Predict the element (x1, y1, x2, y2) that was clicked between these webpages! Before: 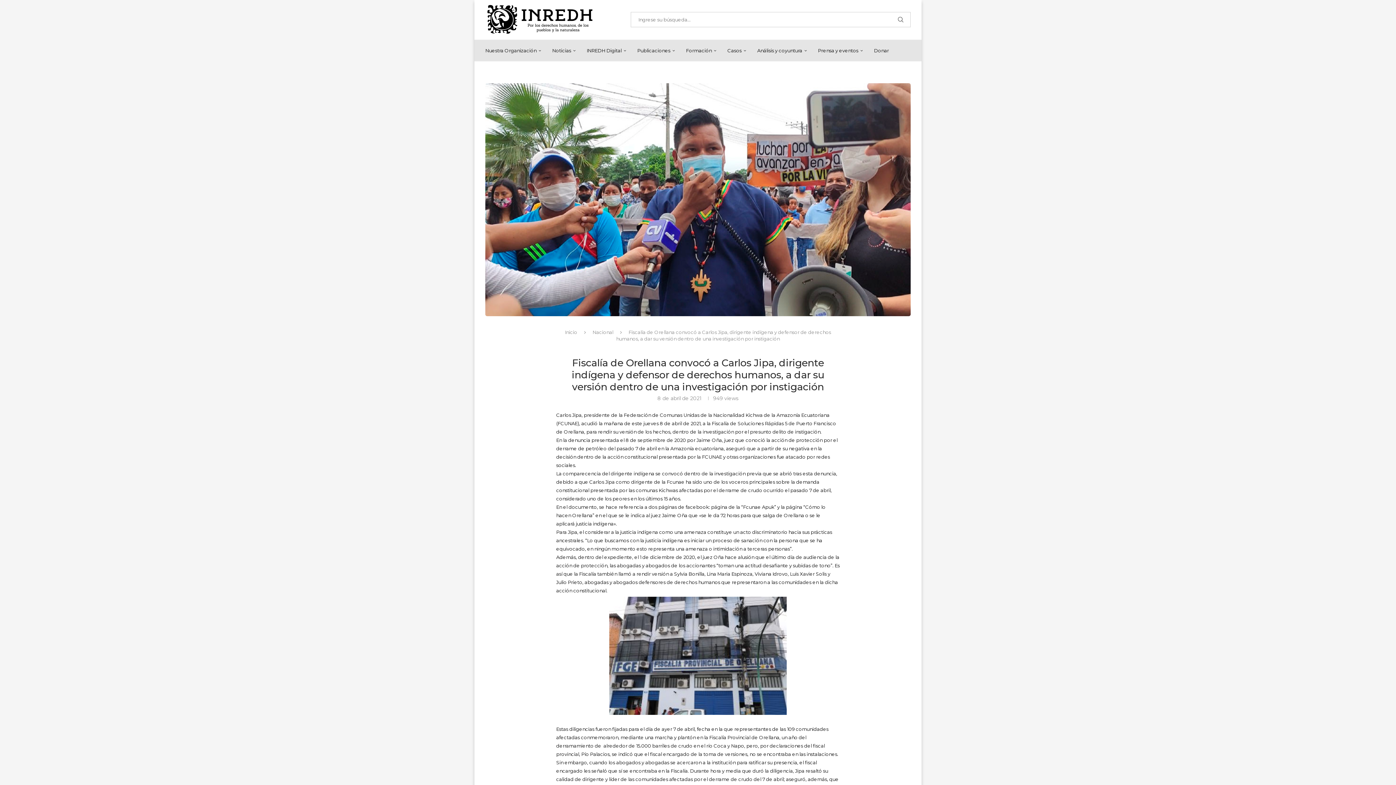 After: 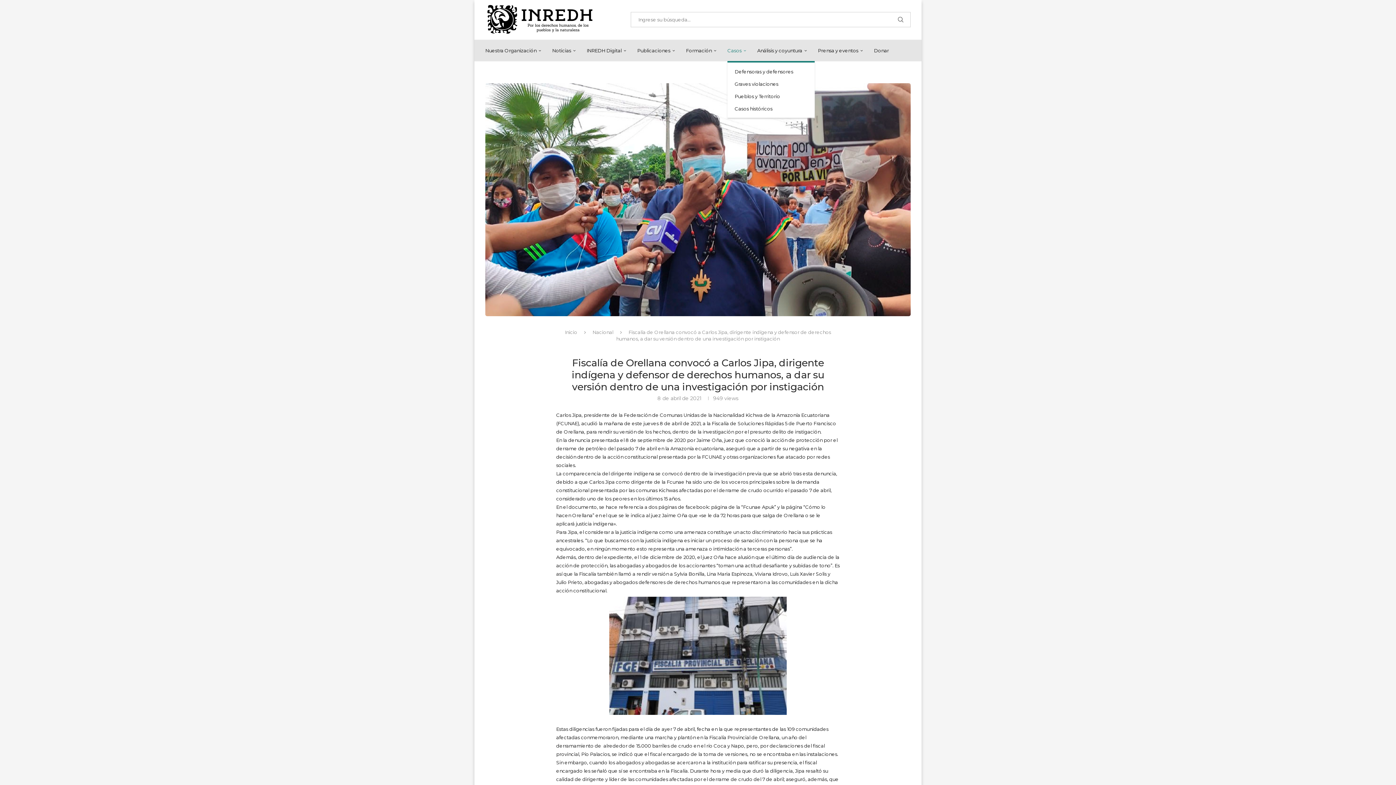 Action: label: Casos bbox: (727, 40, 746, 61)